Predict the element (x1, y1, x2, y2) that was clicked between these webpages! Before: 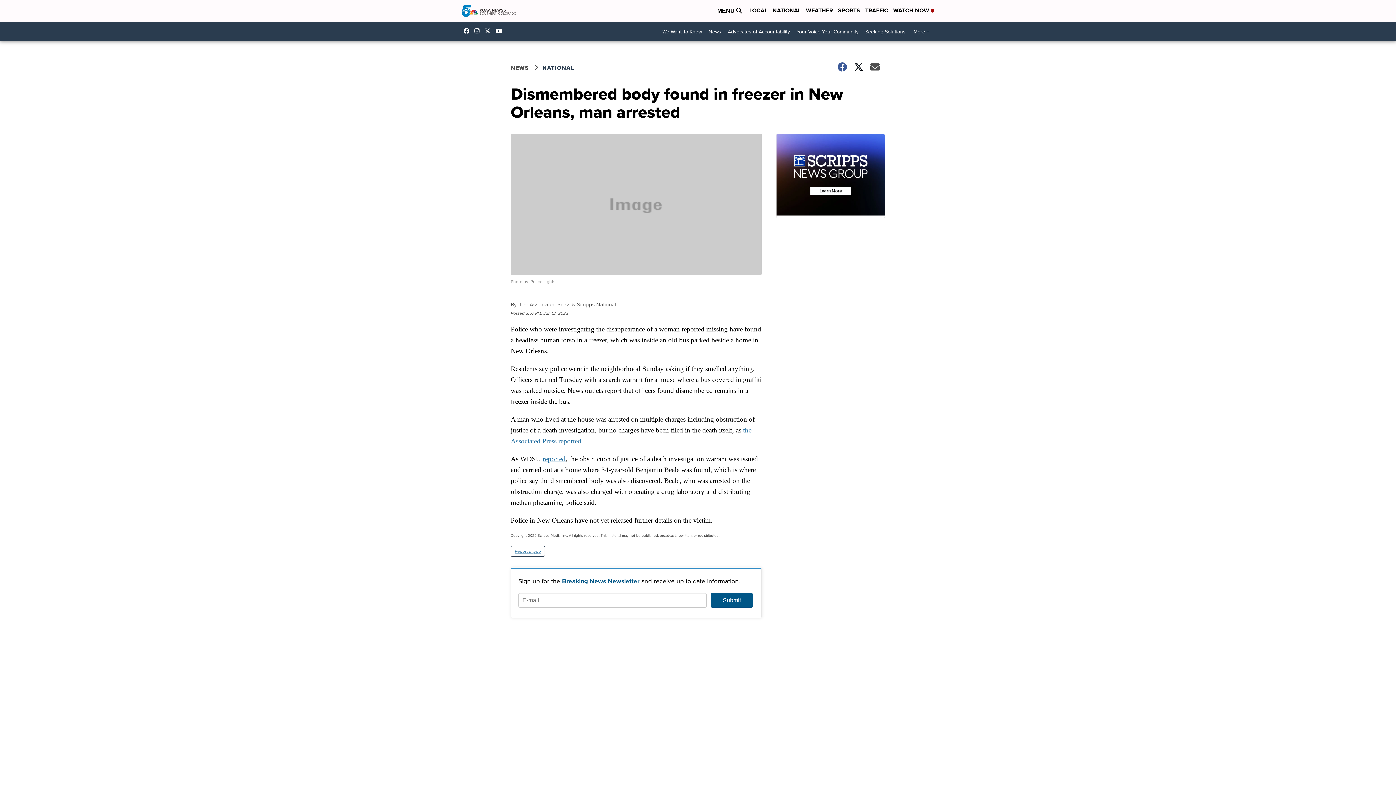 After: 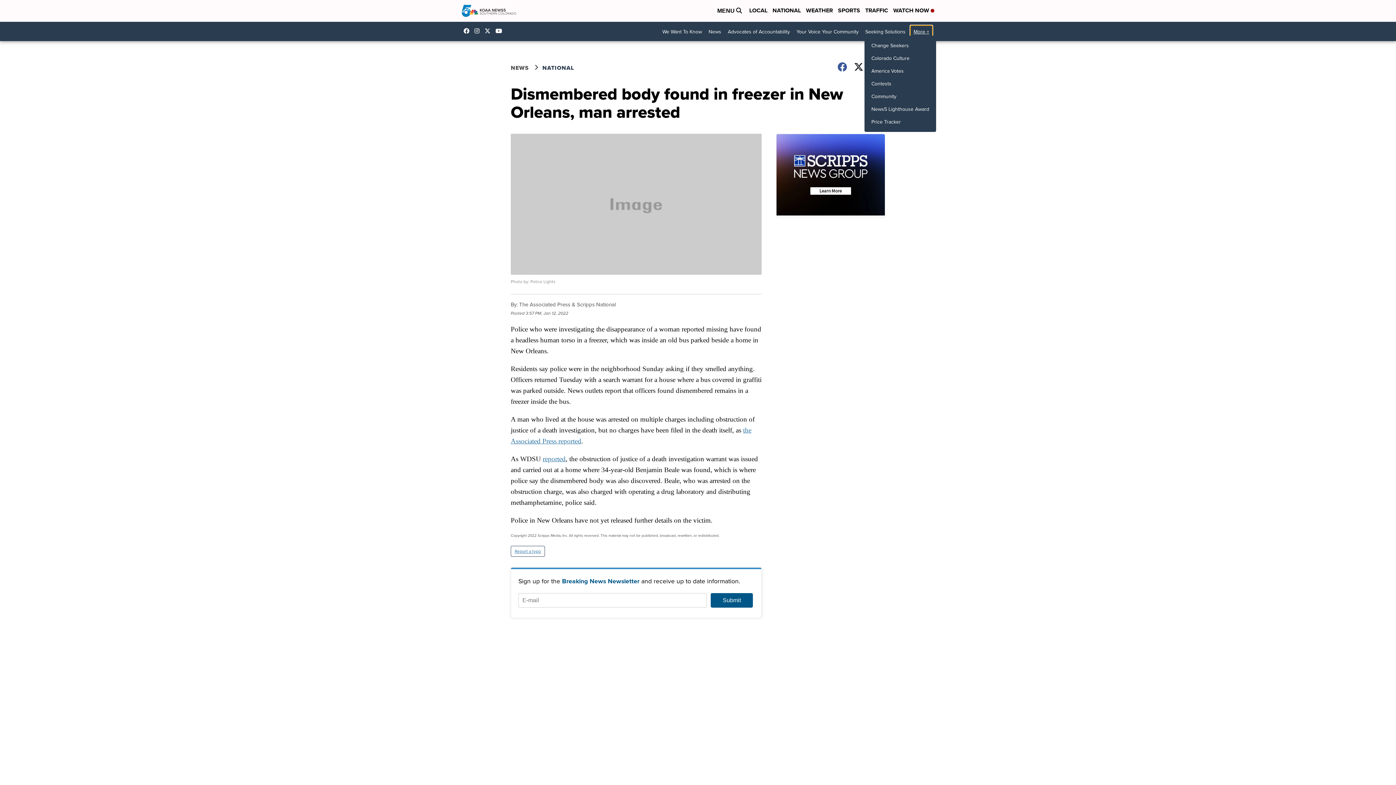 Action: label: More + bbox: (910, 25, 932, 38)